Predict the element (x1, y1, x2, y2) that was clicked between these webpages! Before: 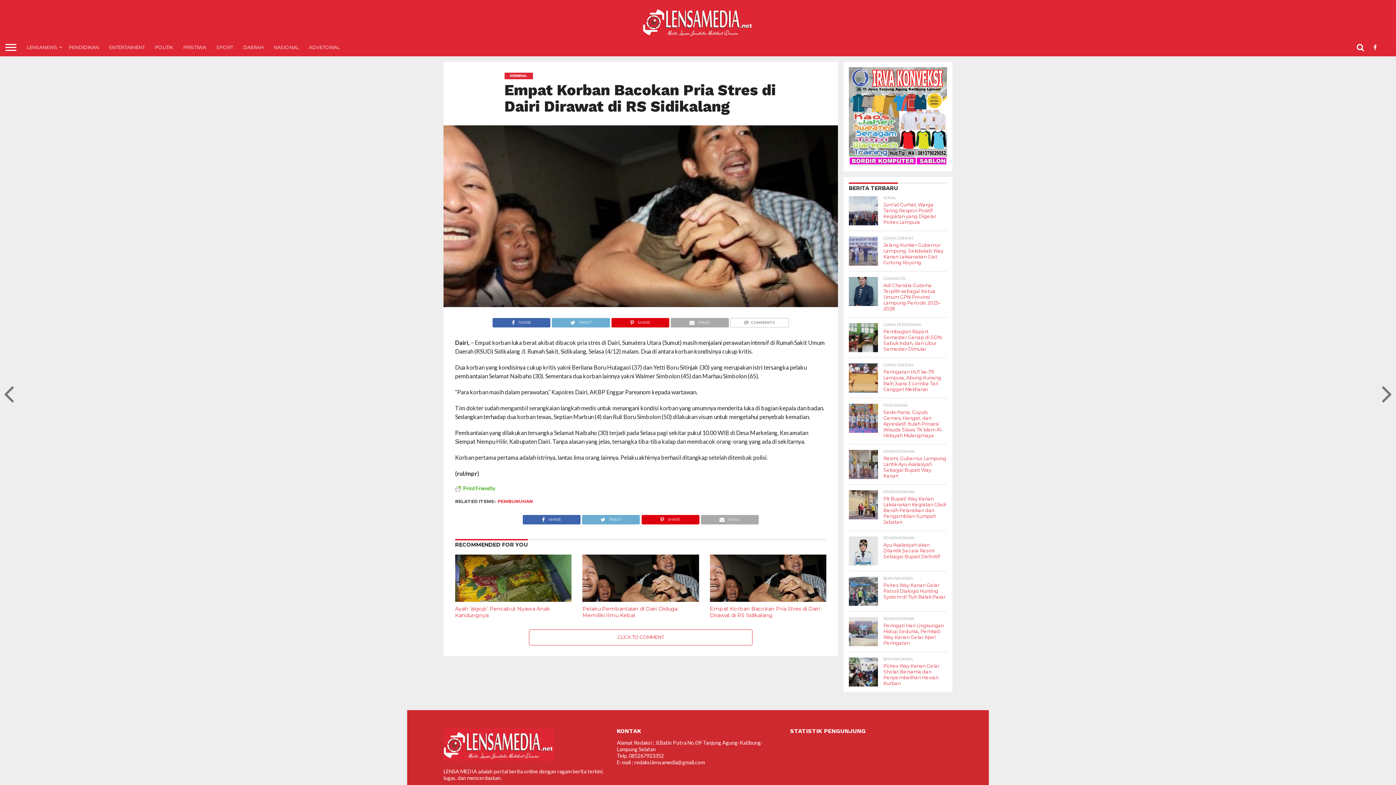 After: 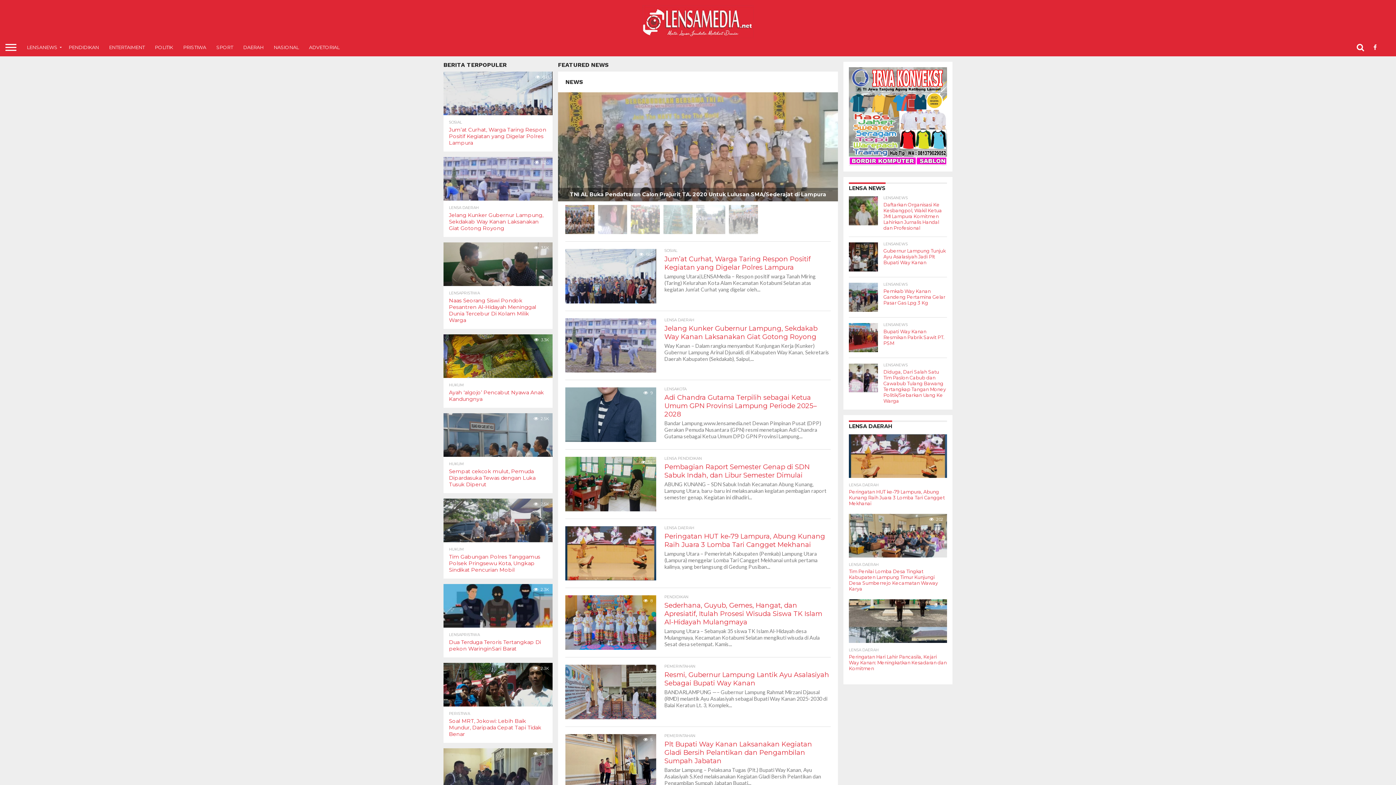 Action: bbox: (642, 32, 753, 39)